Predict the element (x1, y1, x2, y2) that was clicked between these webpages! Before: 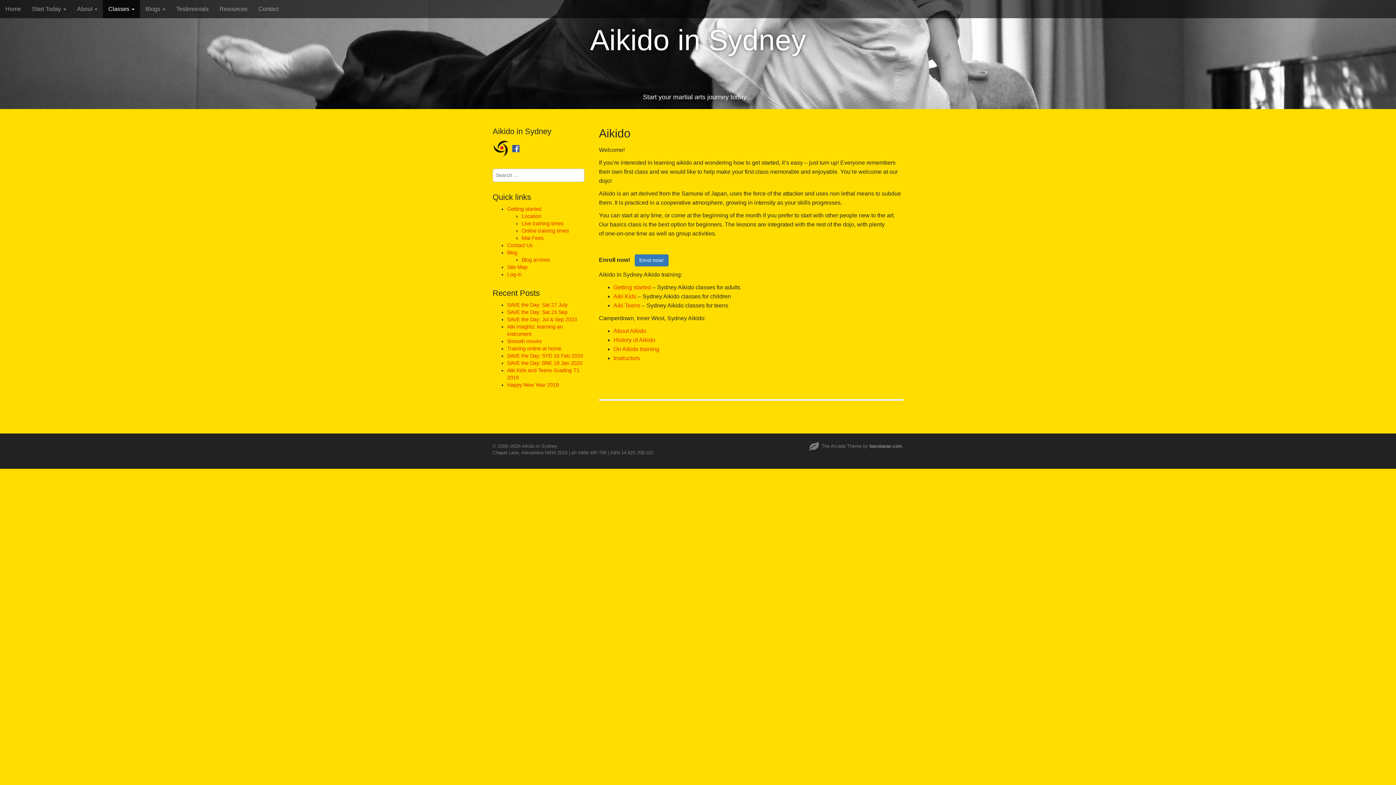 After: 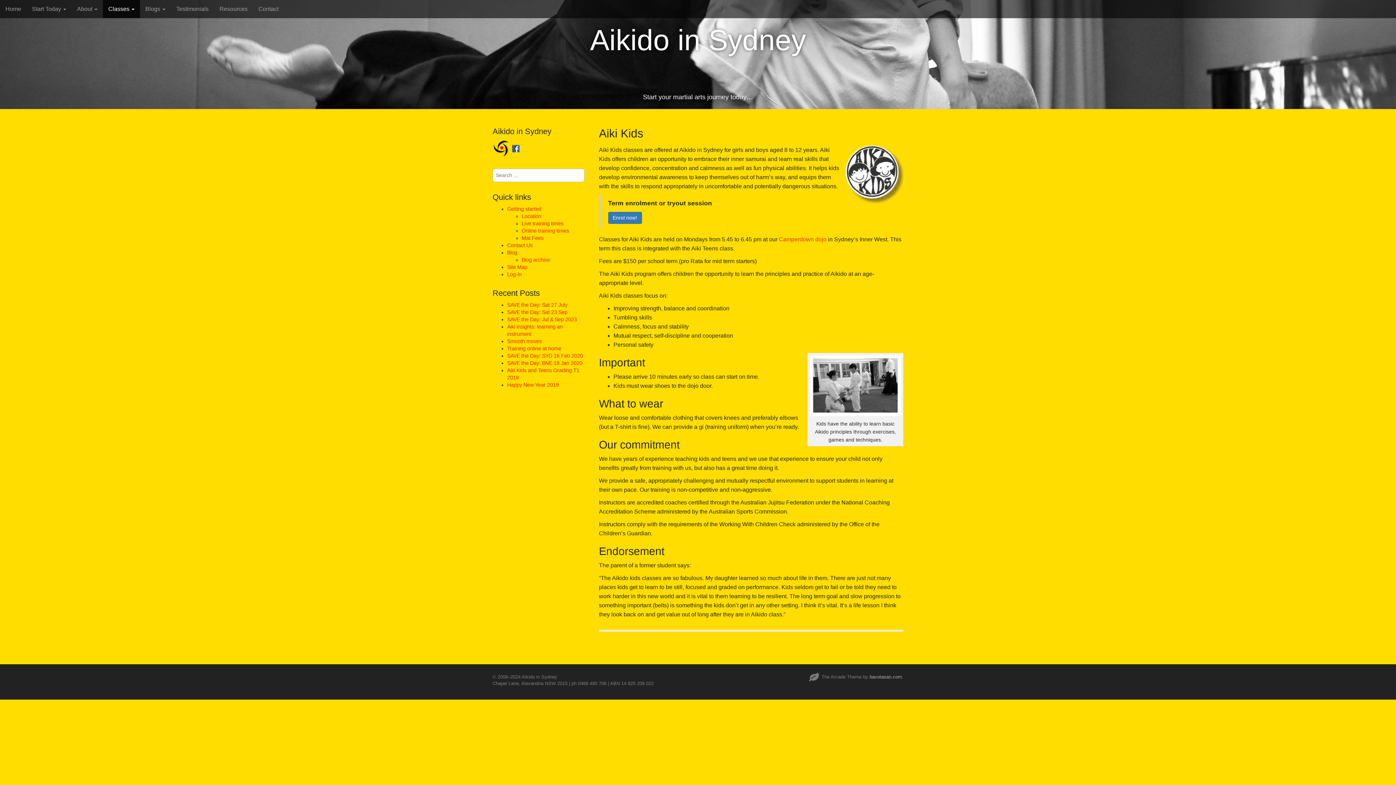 Action: label: Aiki Kids bbox: (613, 293, 636, 299)